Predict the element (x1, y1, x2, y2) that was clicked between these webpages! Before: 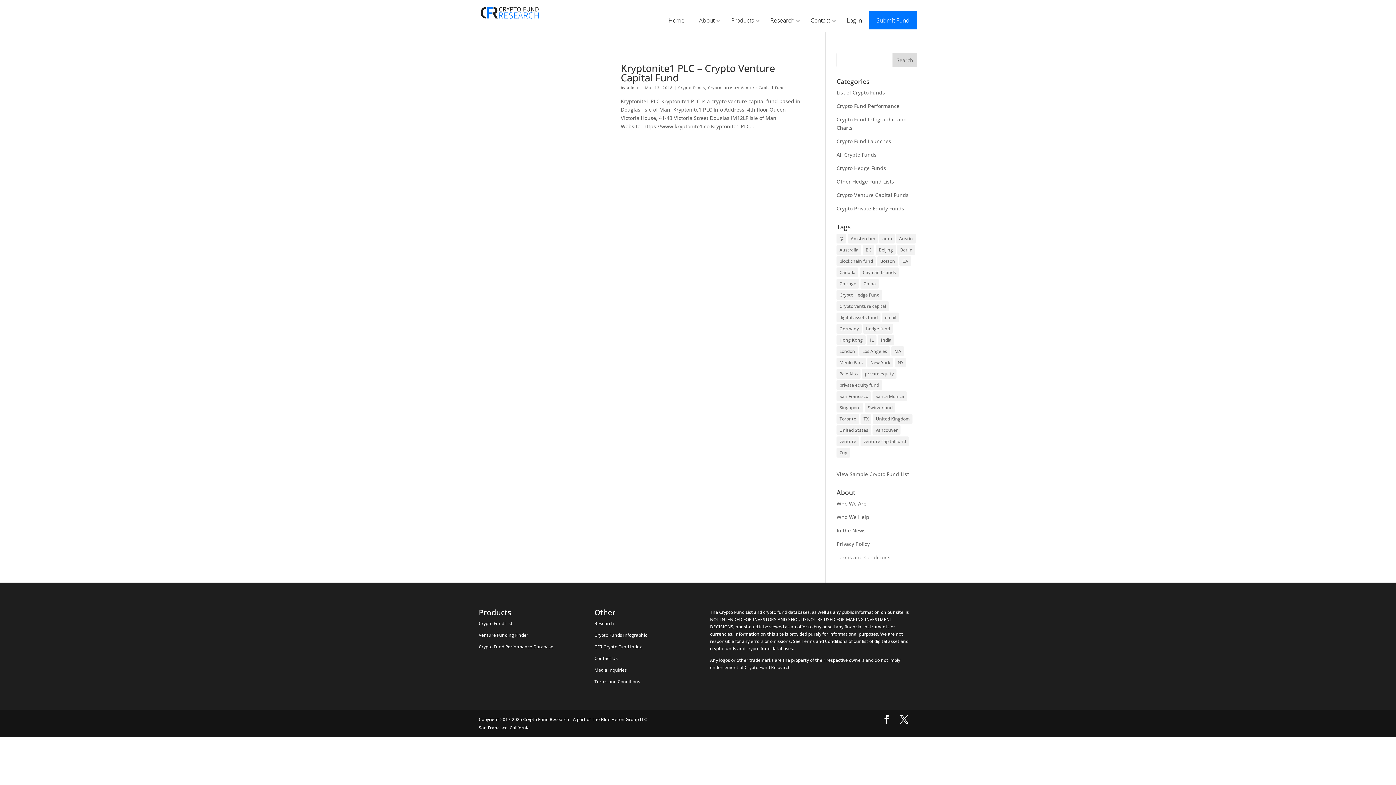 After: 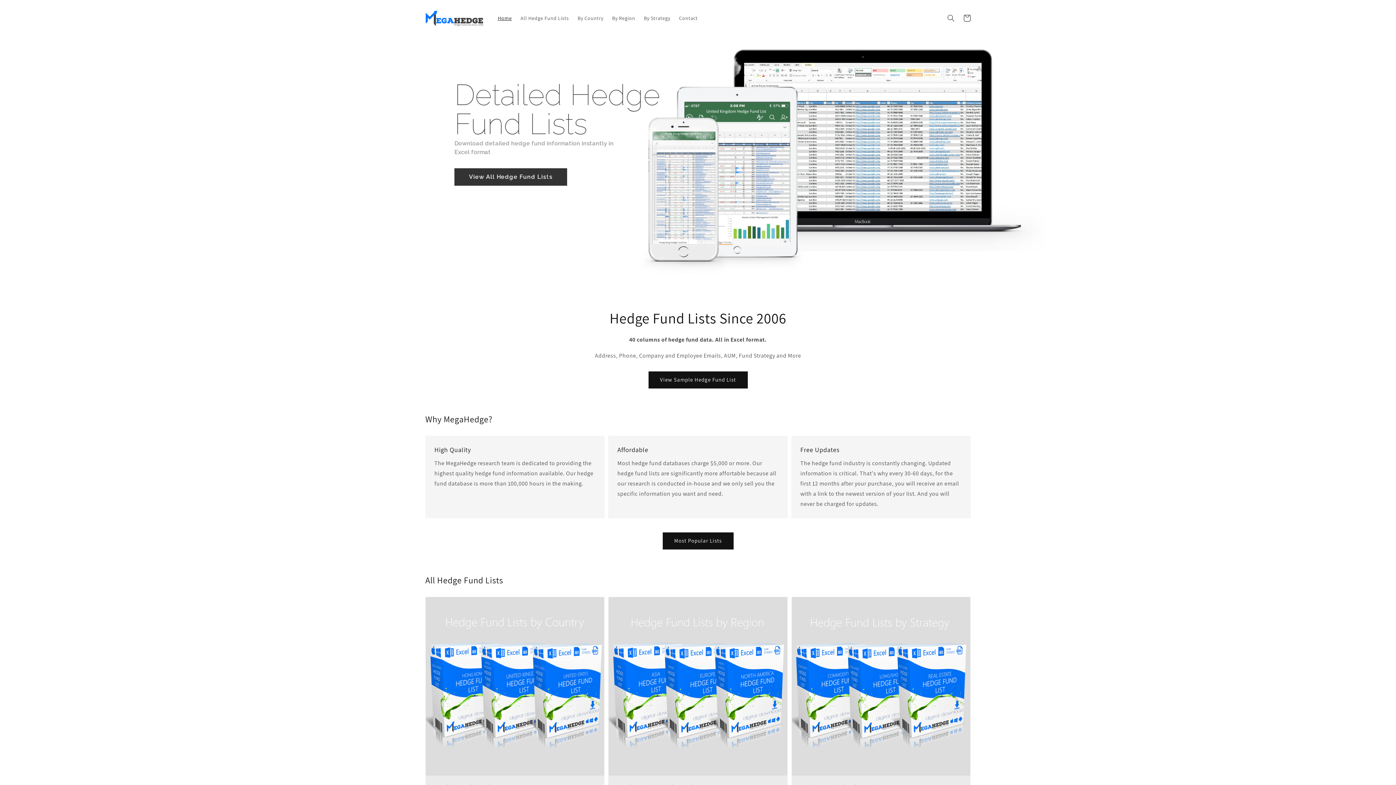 Action: bbox: (836, 178, 894, 185) label: Other Hedge Fund Lists